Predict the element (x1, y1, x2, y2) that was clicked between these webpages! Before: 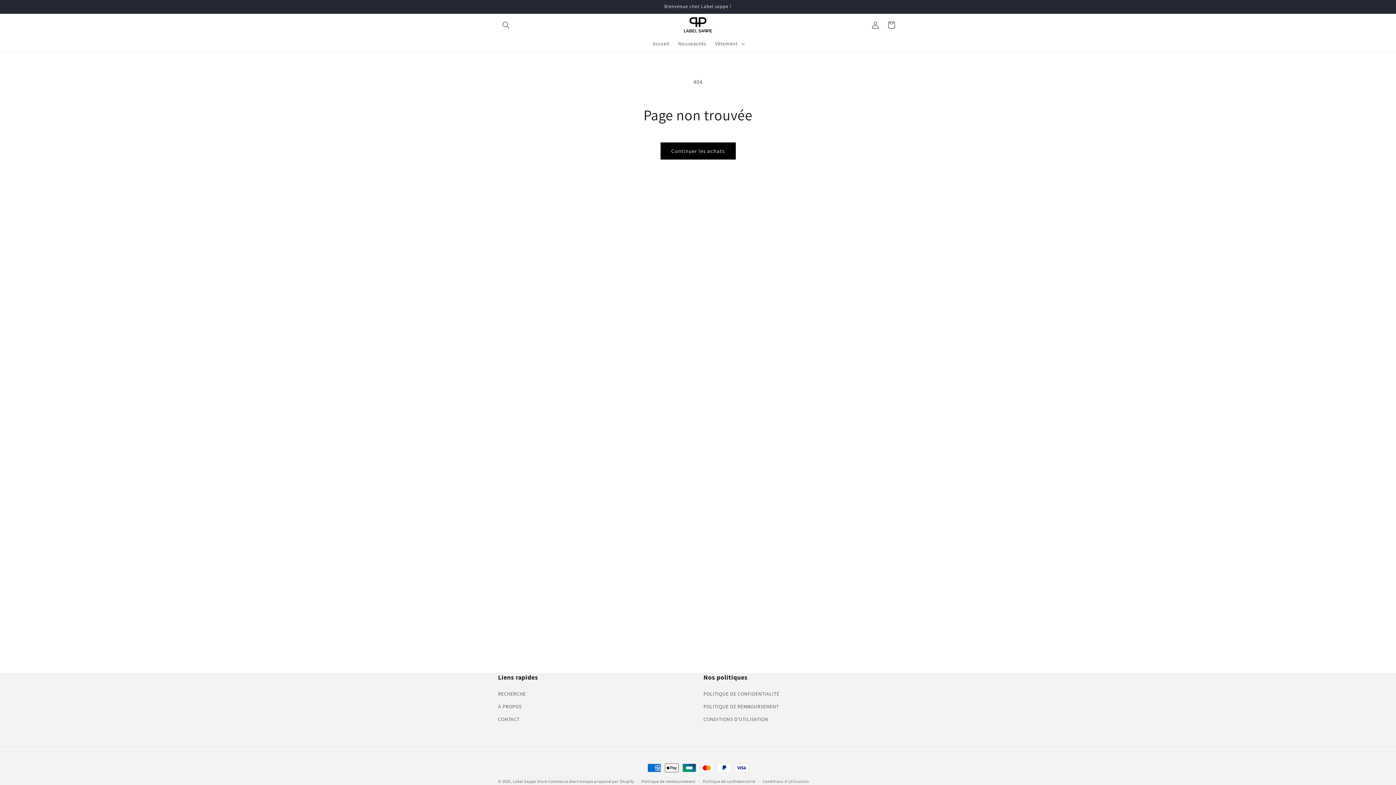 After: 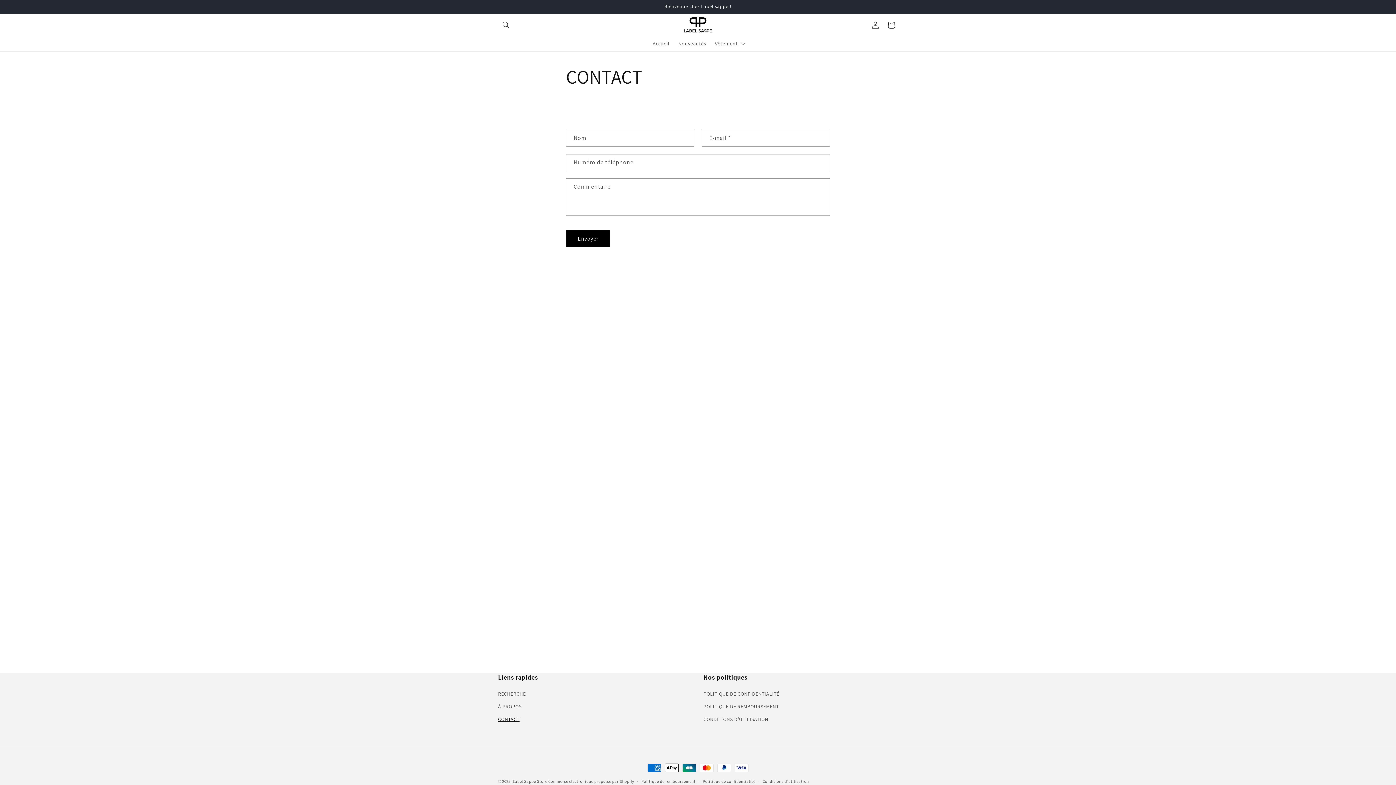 Action: bbox: (498, 713, 519, 726) label: CONTACT